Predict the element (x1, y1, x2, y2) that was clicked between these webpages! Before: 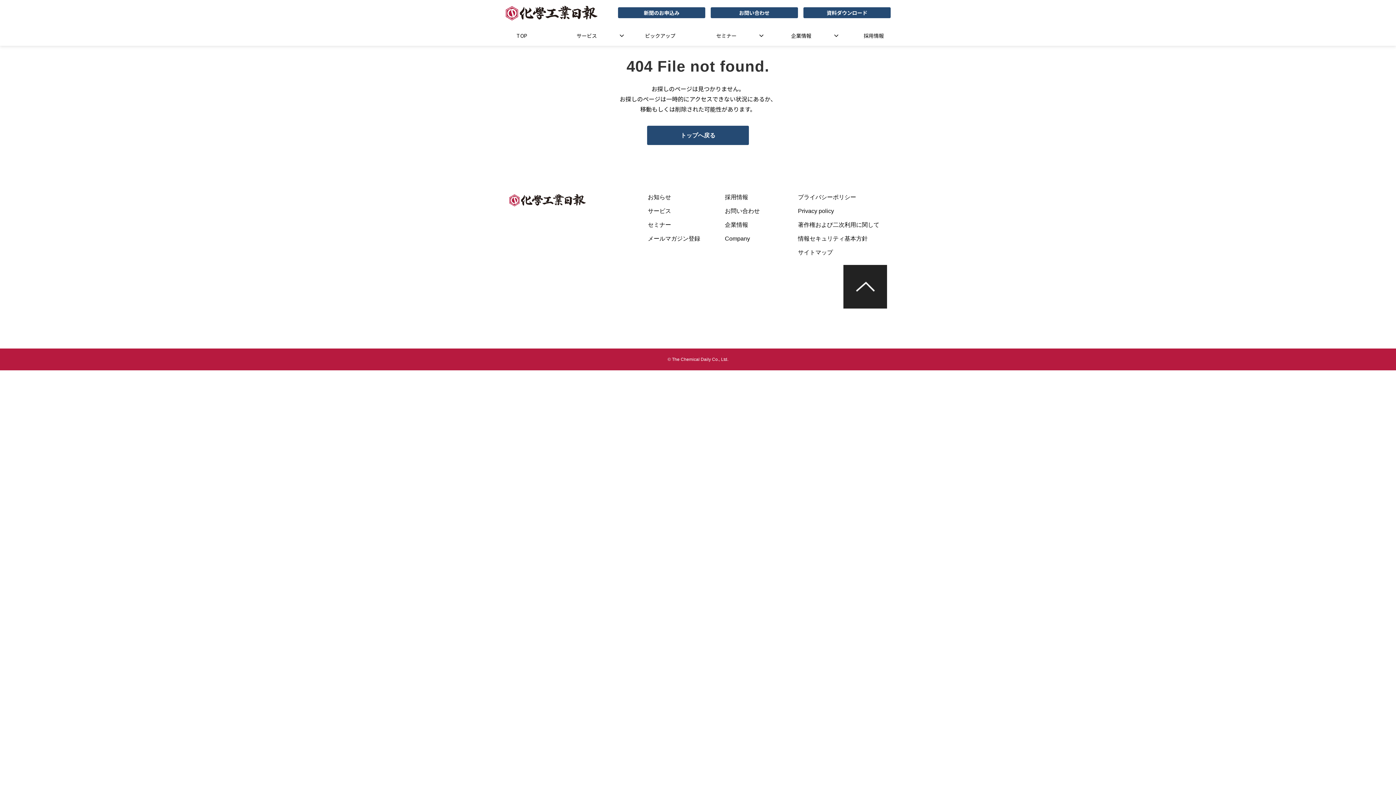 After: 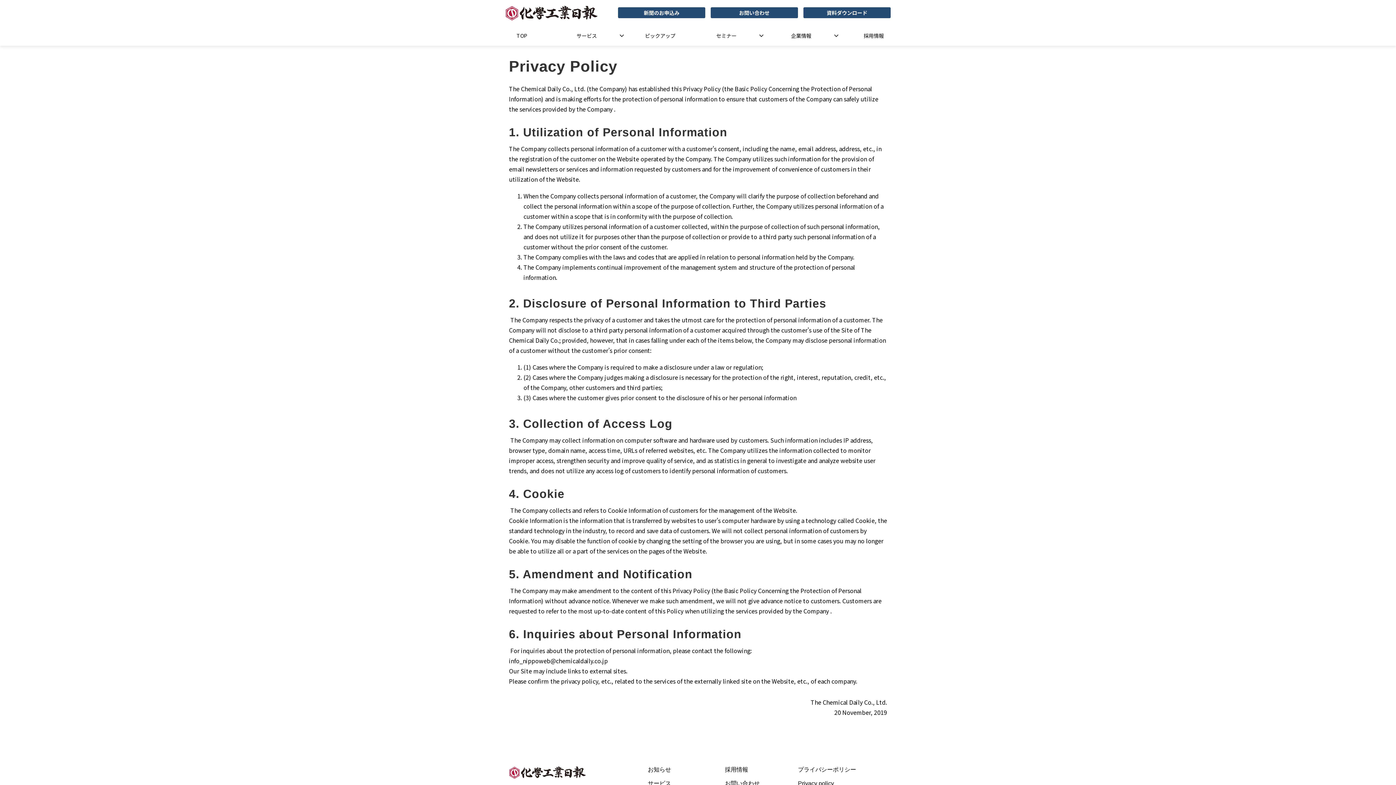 Action: bbox: (798, 206, 834, 216) label: Privacy policy